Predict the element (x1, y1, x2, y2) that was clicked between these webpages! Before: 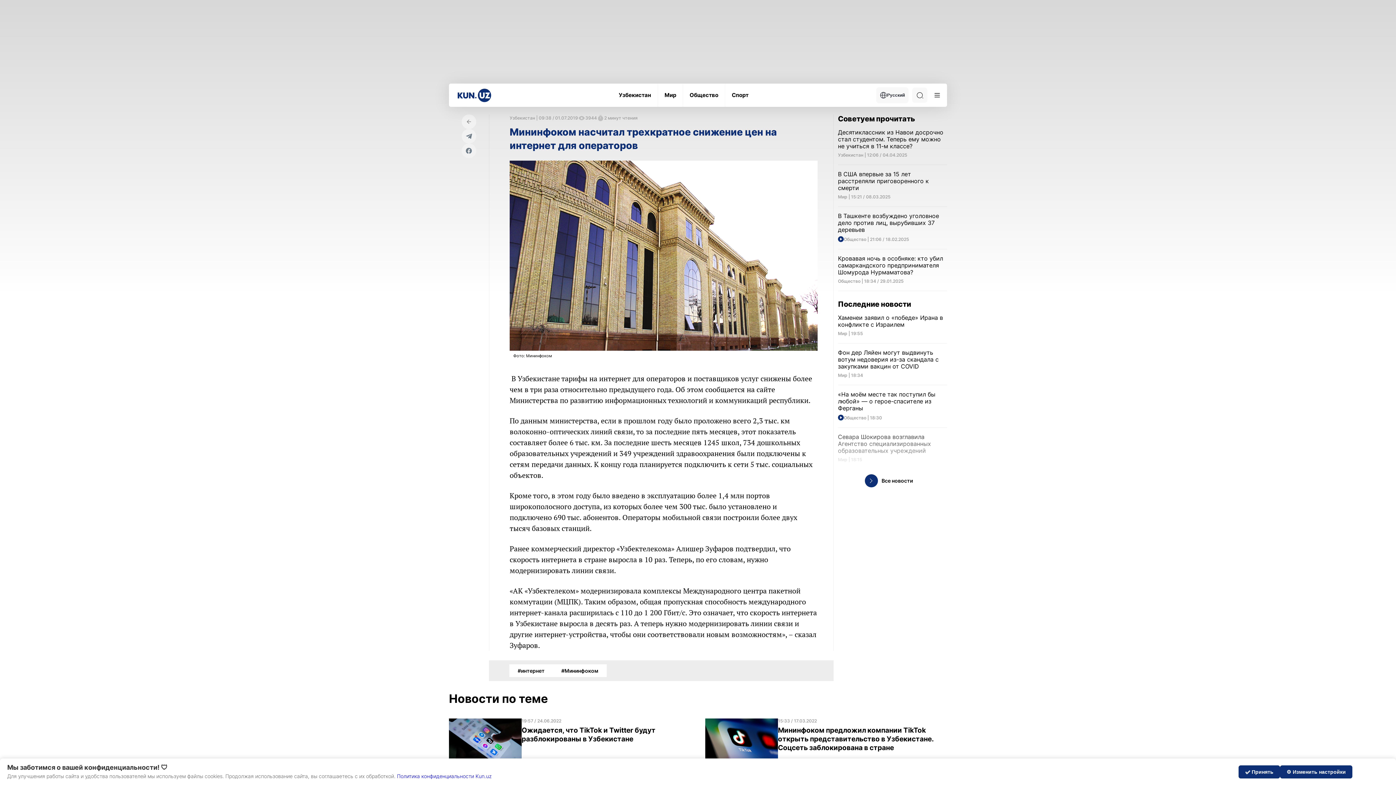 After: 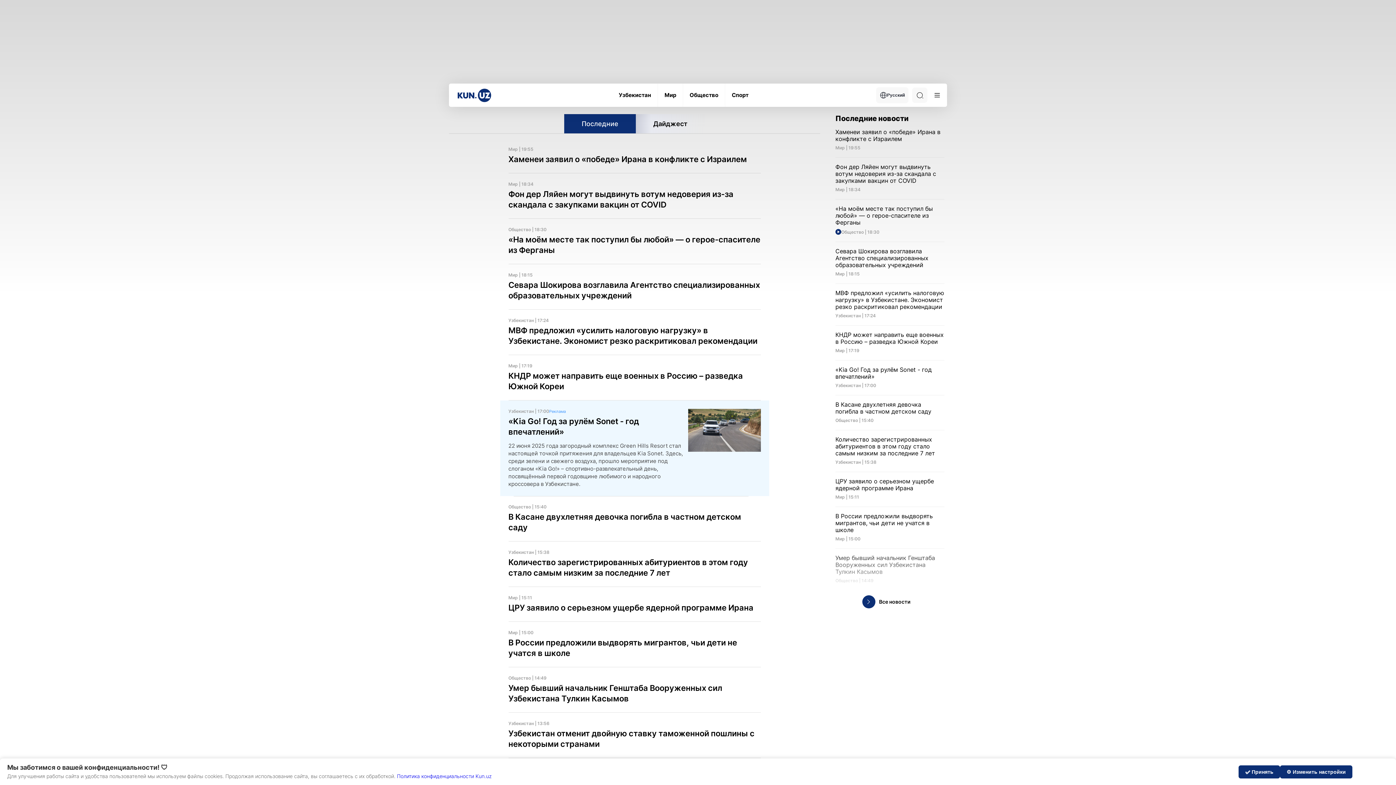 Action: label: Все новости bbox: (865, 474, 920, 488)